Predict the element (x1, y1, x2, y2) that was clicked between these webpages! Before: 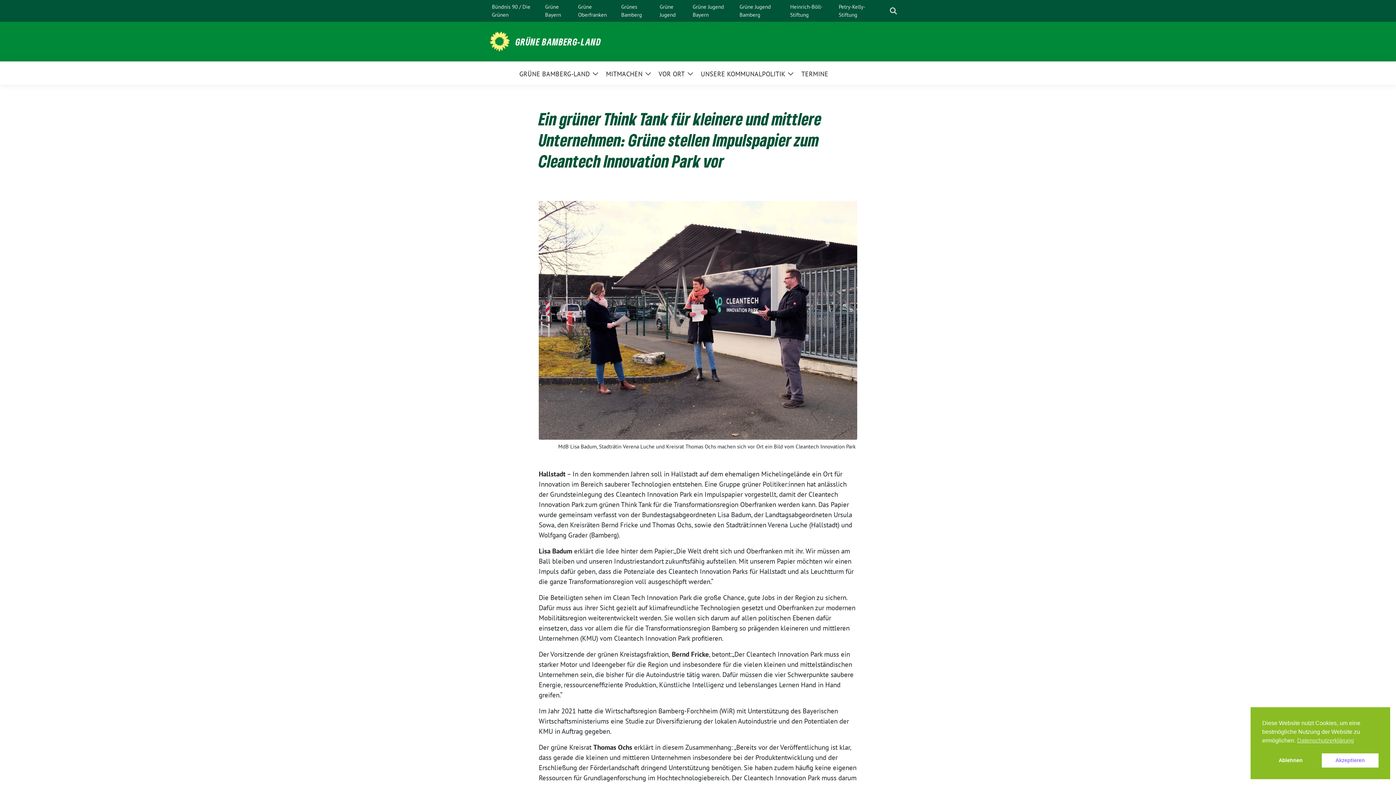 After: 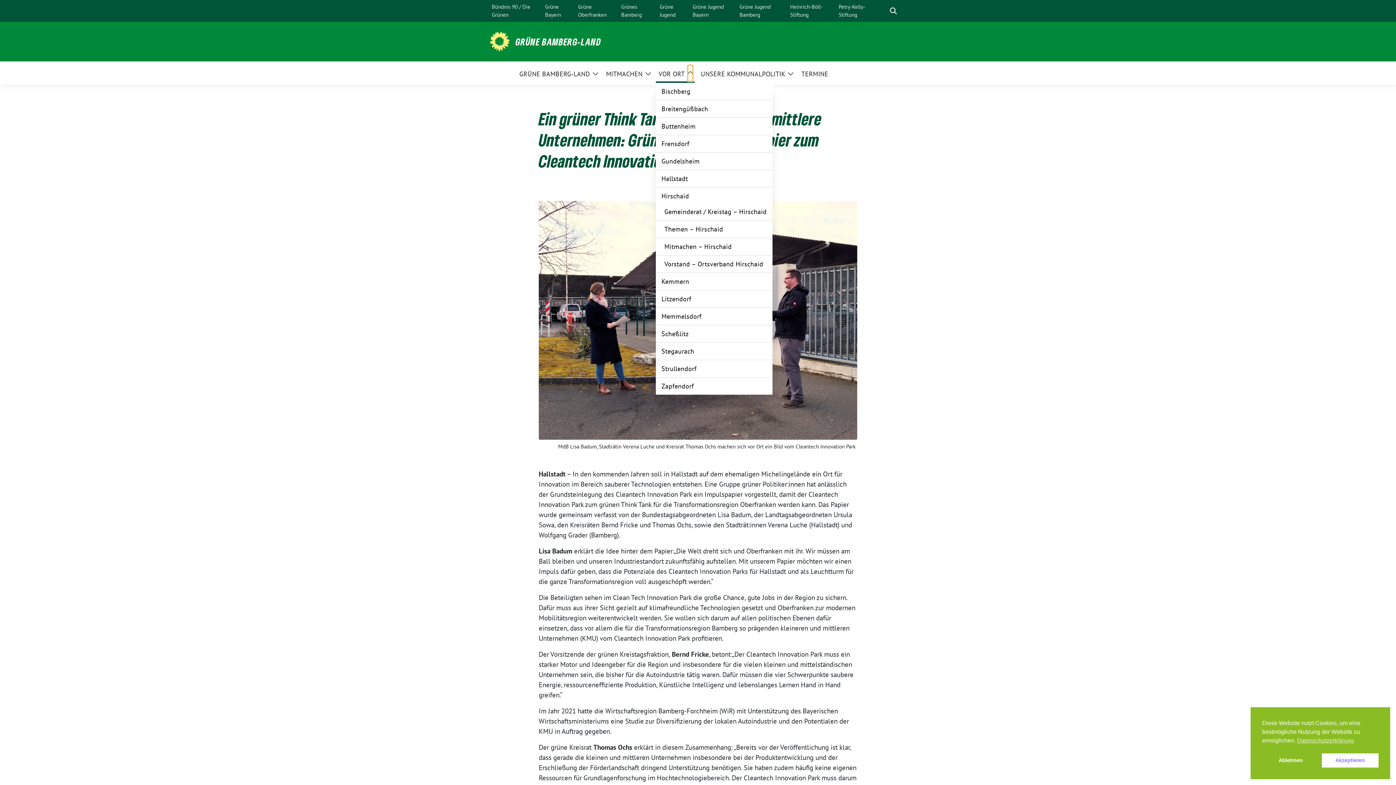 Action: bbox: (687, 64, 693, 81) label: Zeige Untermenü